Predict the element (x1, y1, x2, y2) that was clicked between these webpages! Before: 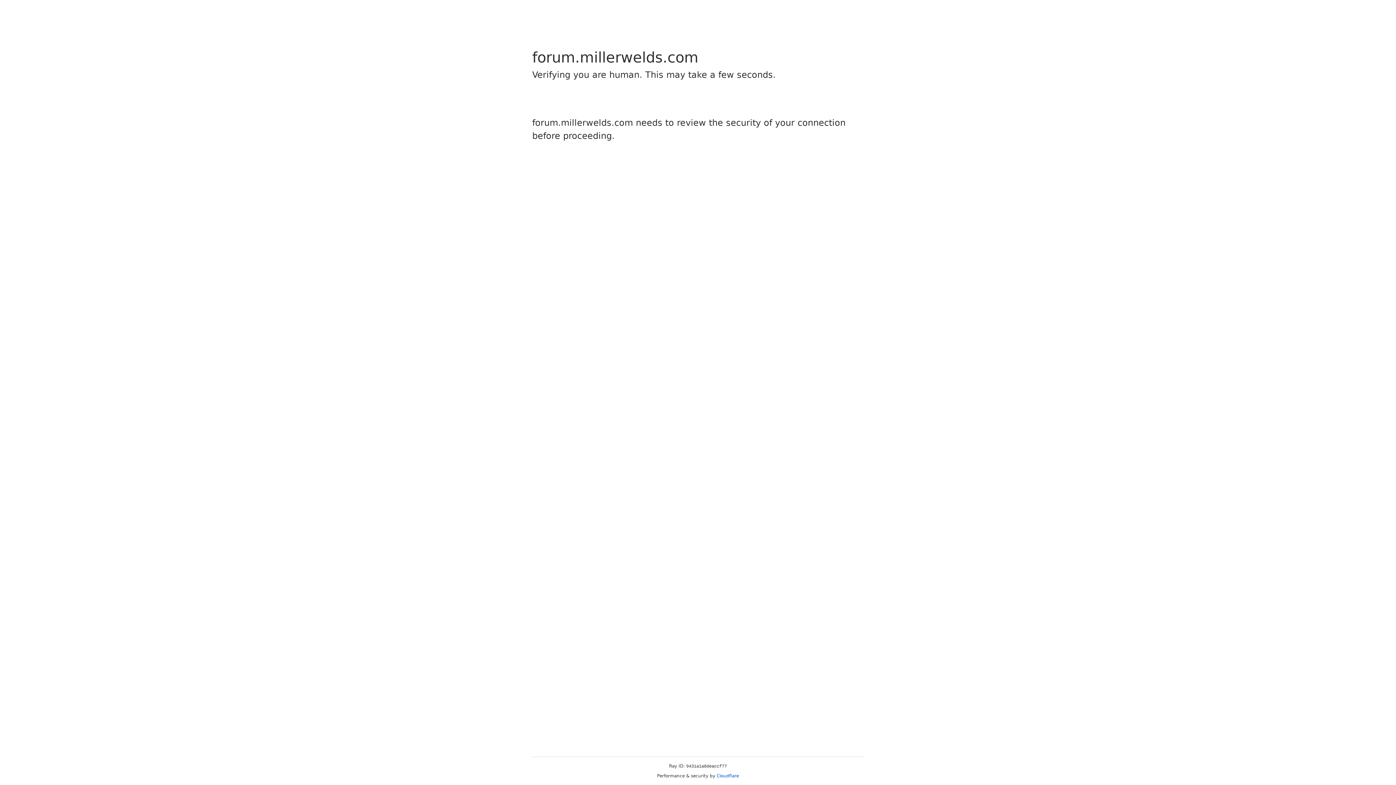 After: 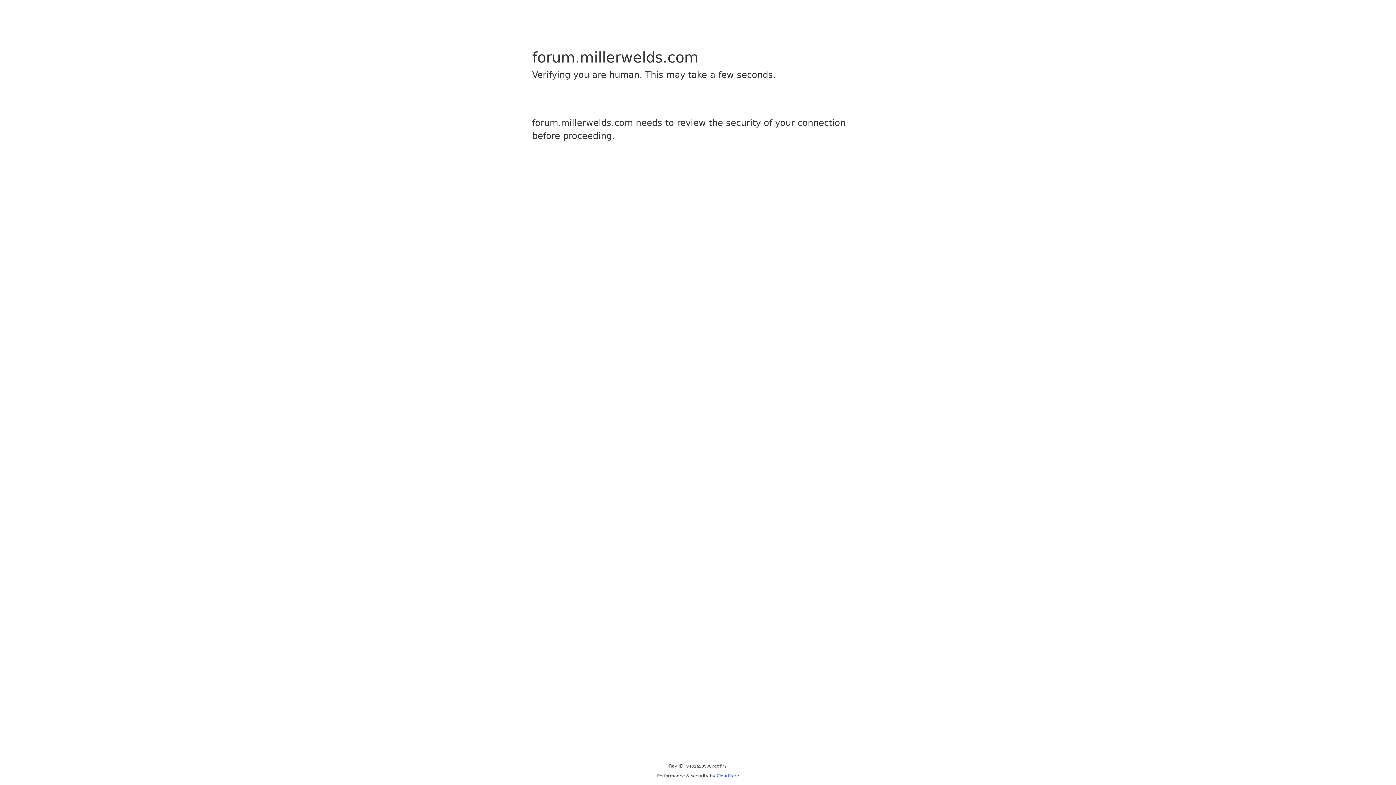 Action: label: Cloudflare bbox: (716, 773, 739, 778)